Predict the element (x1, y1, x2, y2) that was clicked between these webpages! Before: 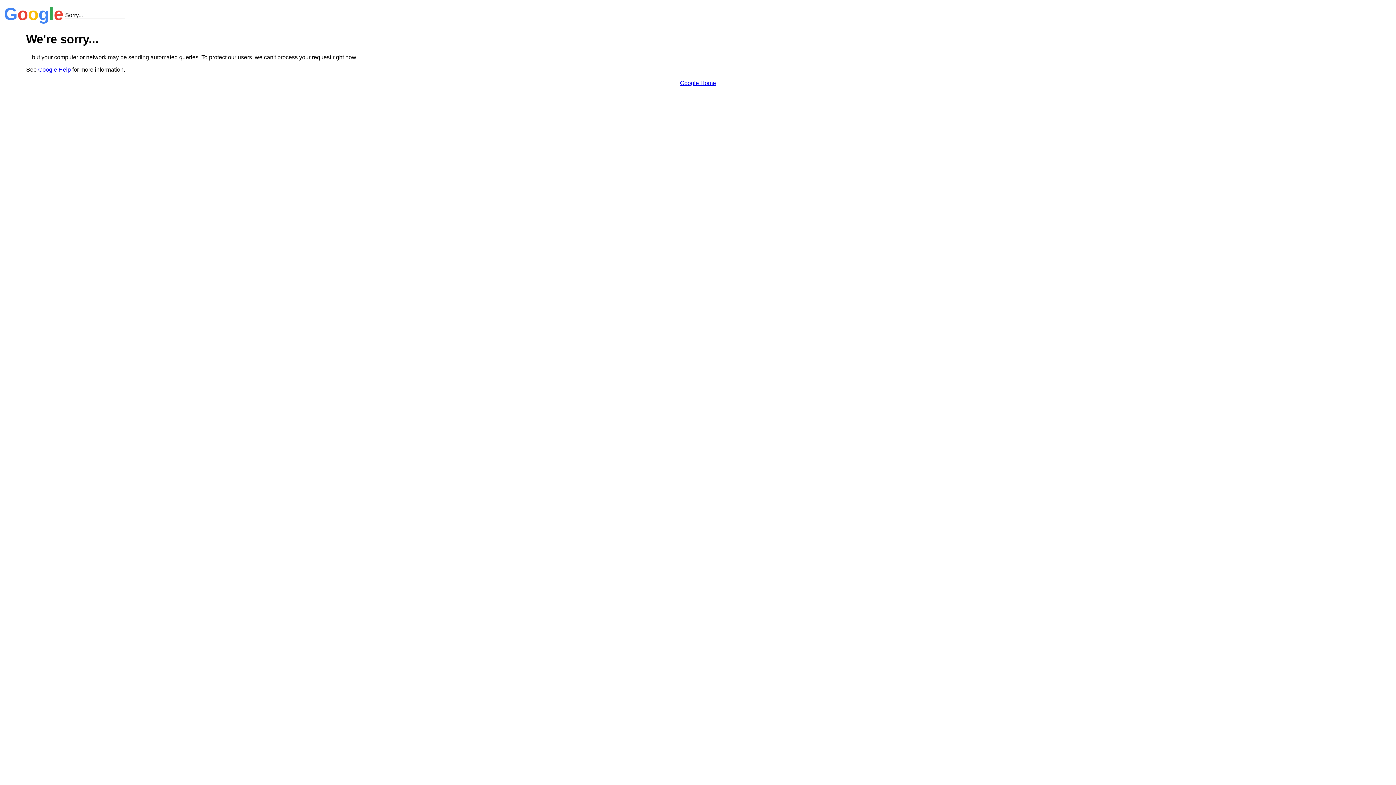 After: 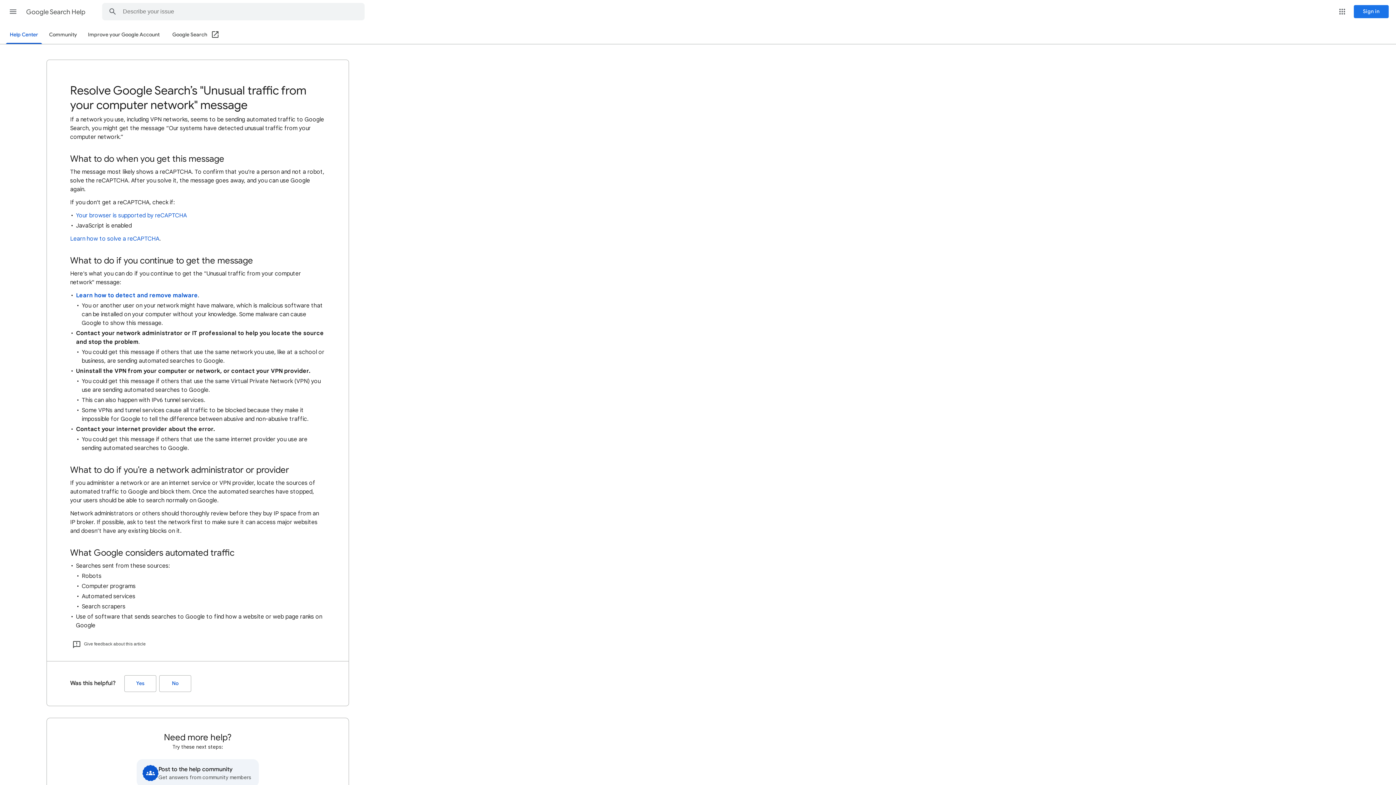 Action: label: Google Help bbox: (38, 66, 70, 72)